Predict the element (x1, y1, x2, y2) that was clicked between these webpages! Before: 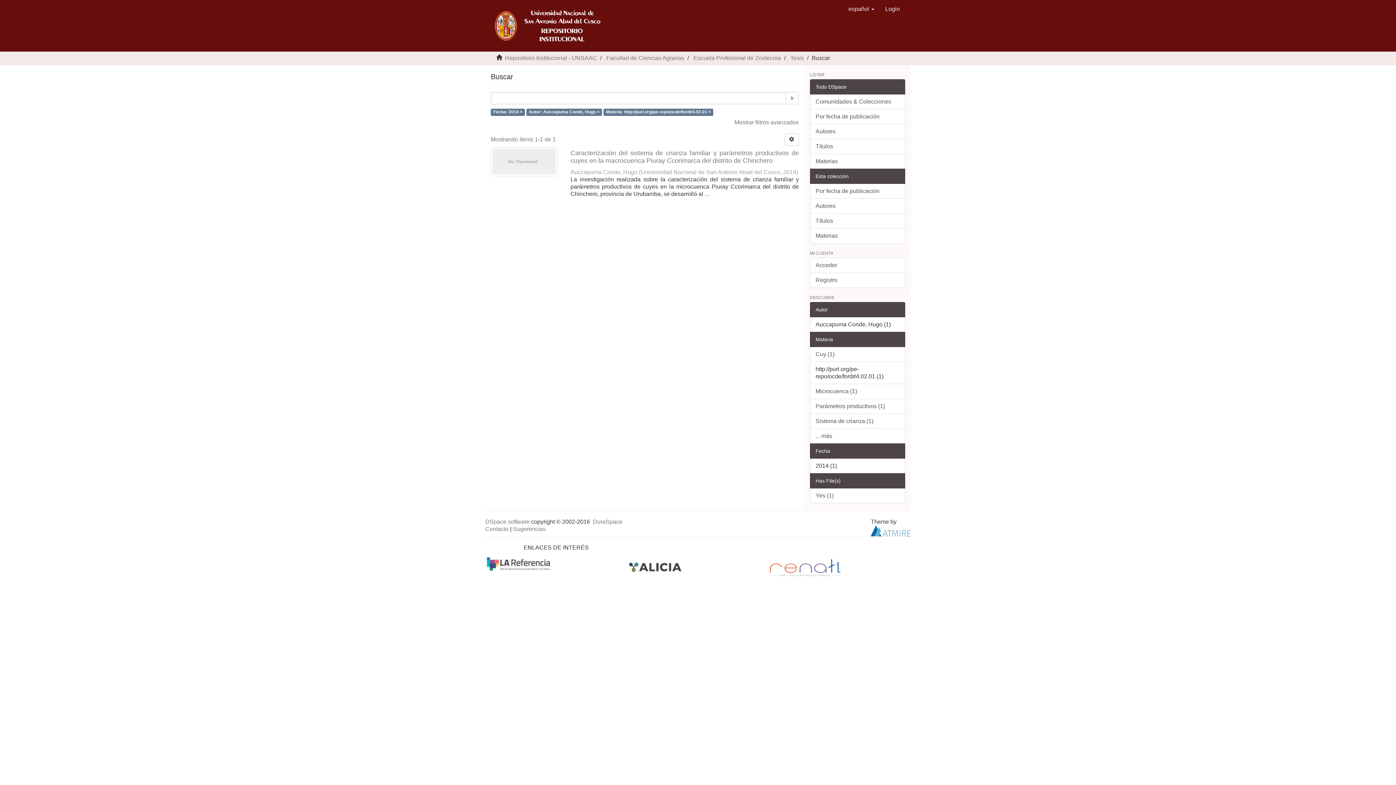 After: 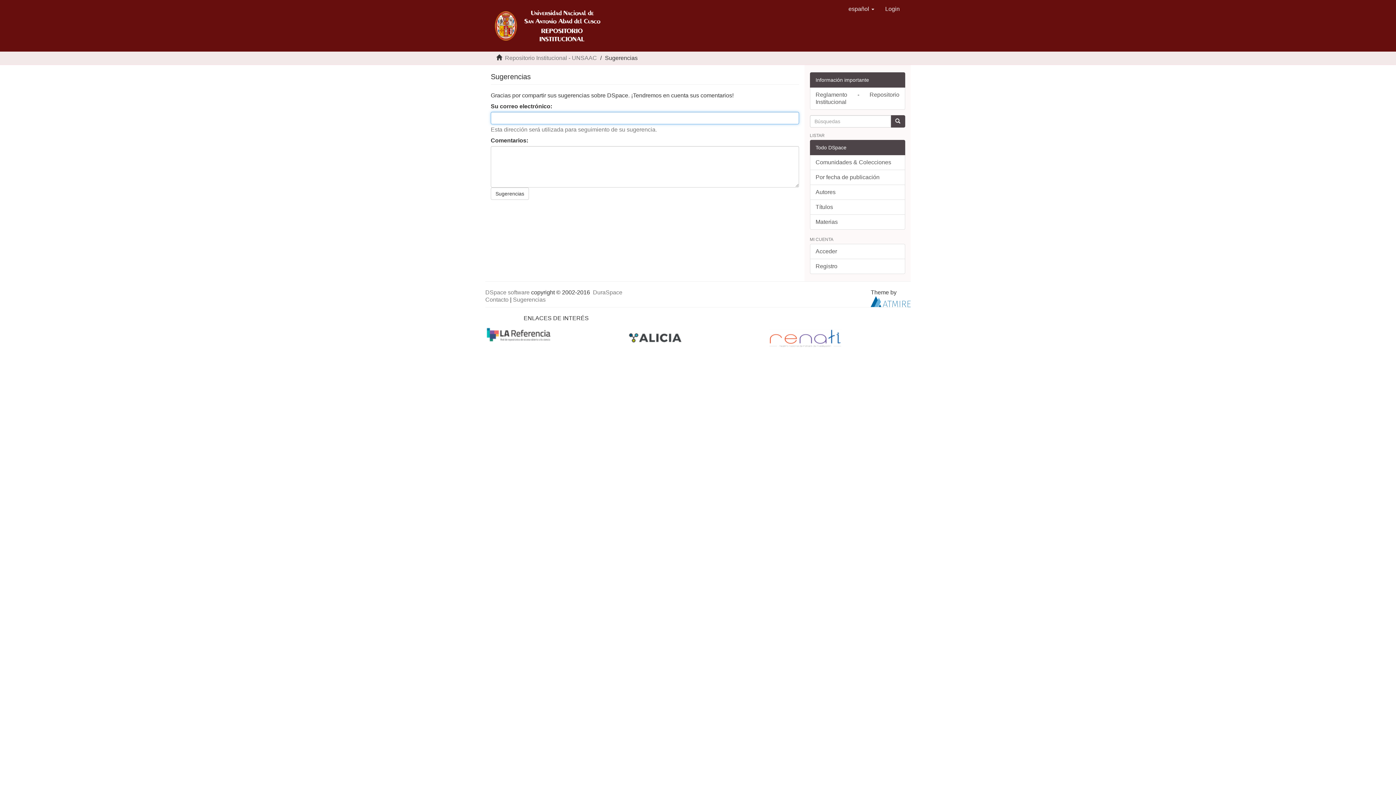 Action: label: Sugerencias bbox: (513, 526, 545, 532)